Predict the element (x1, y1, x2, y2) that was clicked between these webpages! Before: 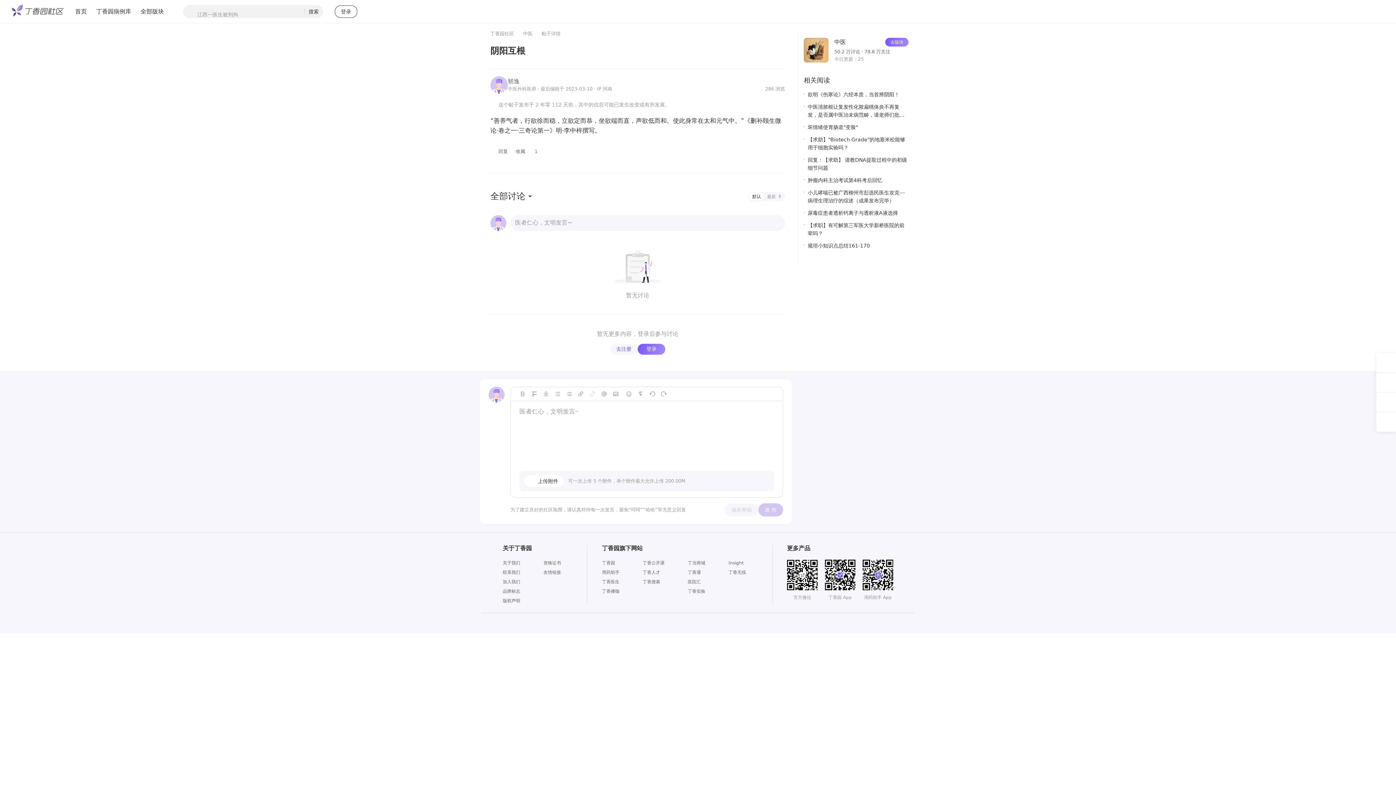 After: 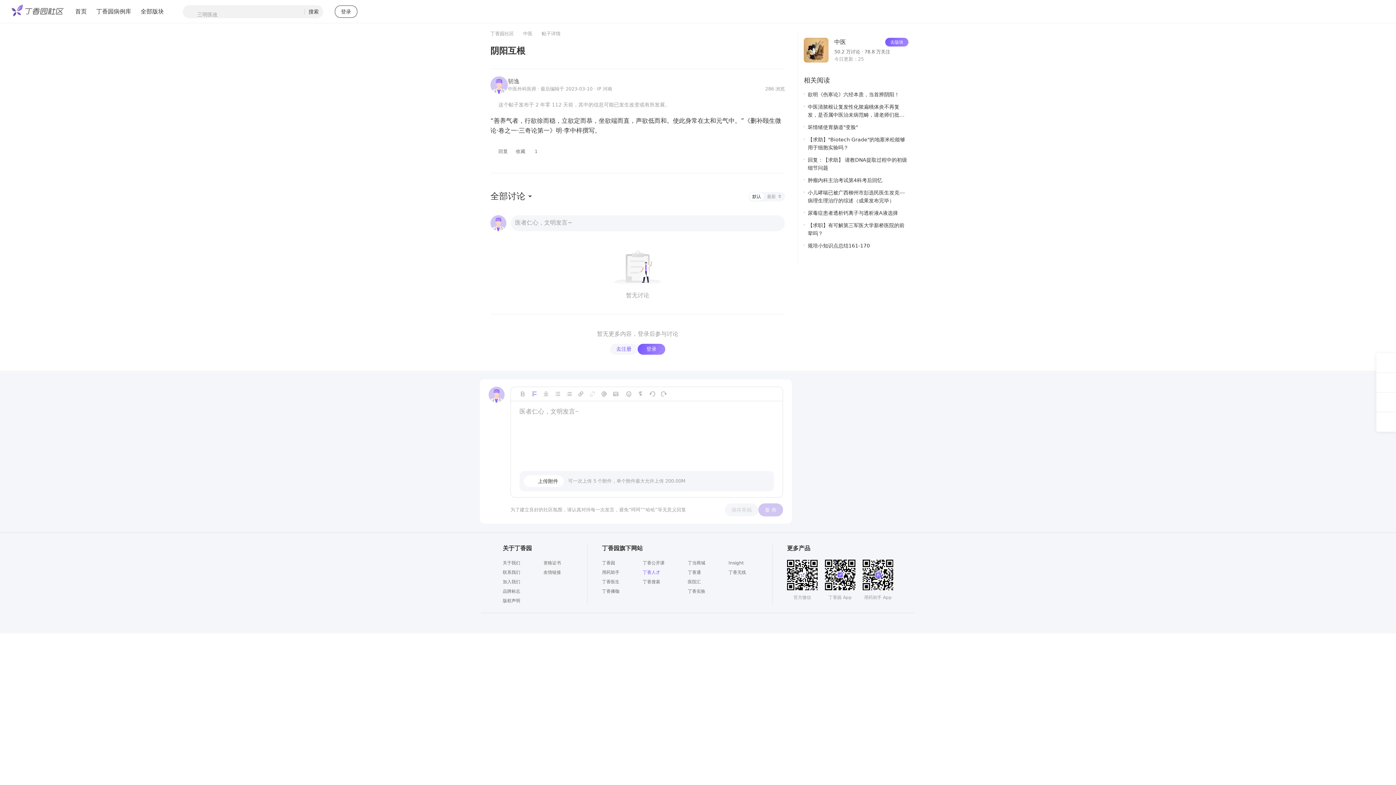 Action: label: 丁香人才 bbox: (642, 317, 664, 323)